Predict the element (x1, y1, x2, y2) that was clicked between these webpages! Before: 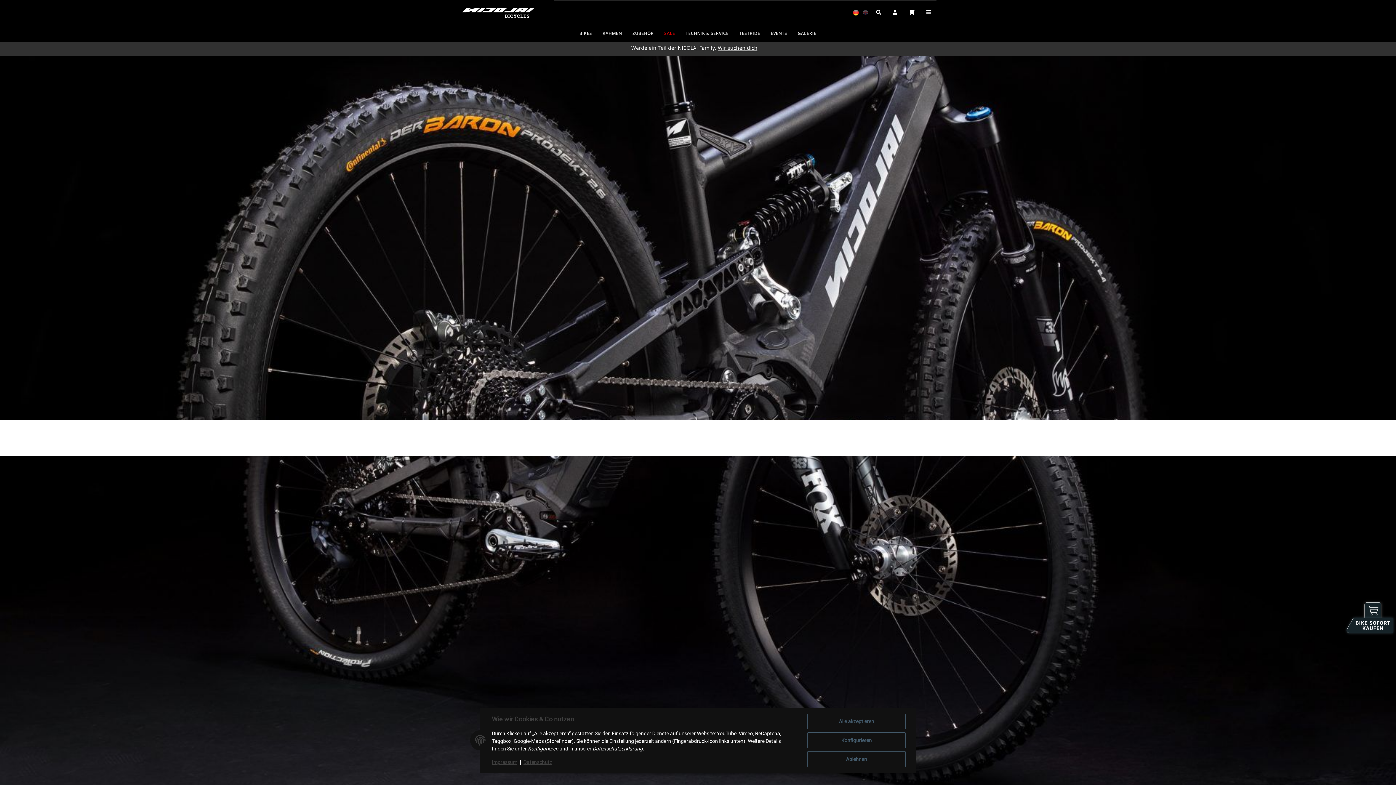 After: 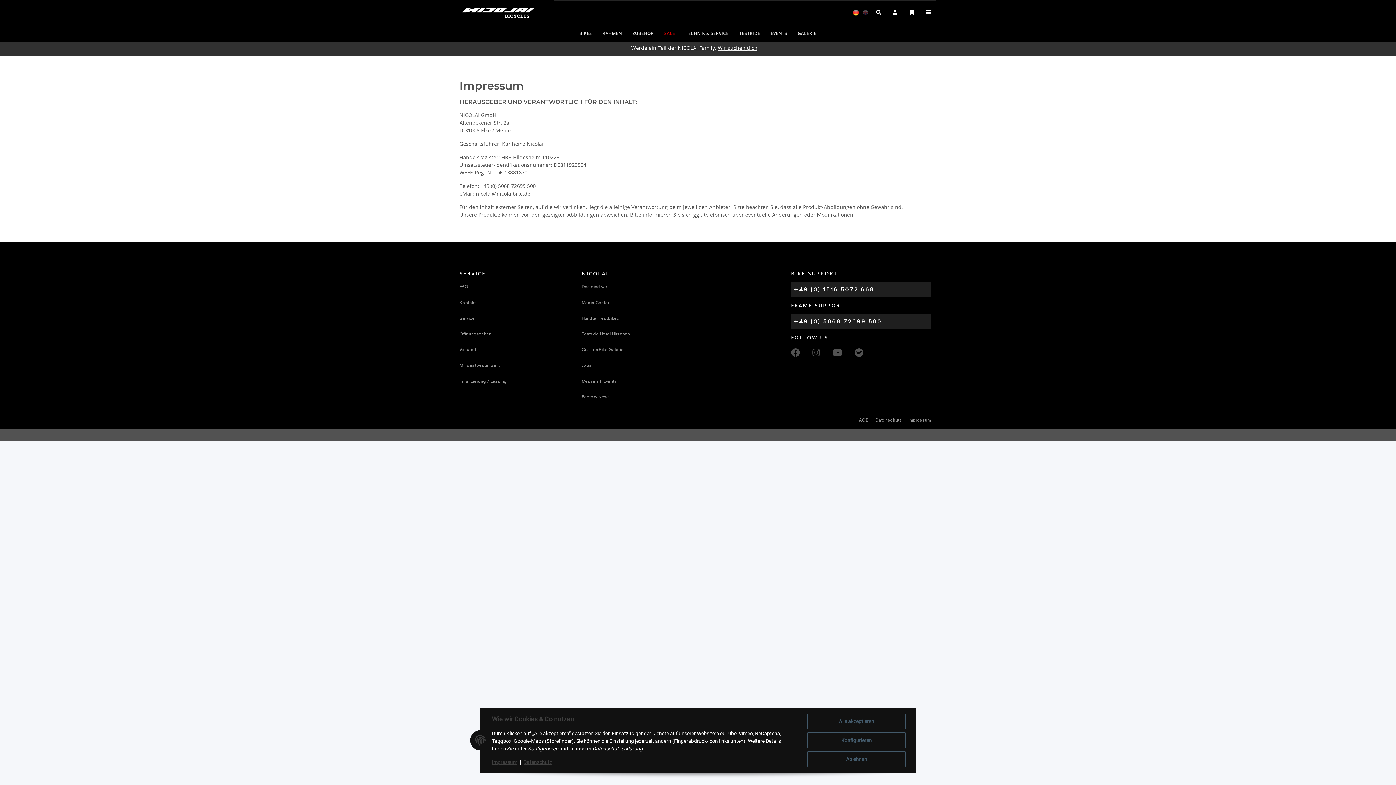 Action: bbox: (492, 759, 517, 765) label: Impressum